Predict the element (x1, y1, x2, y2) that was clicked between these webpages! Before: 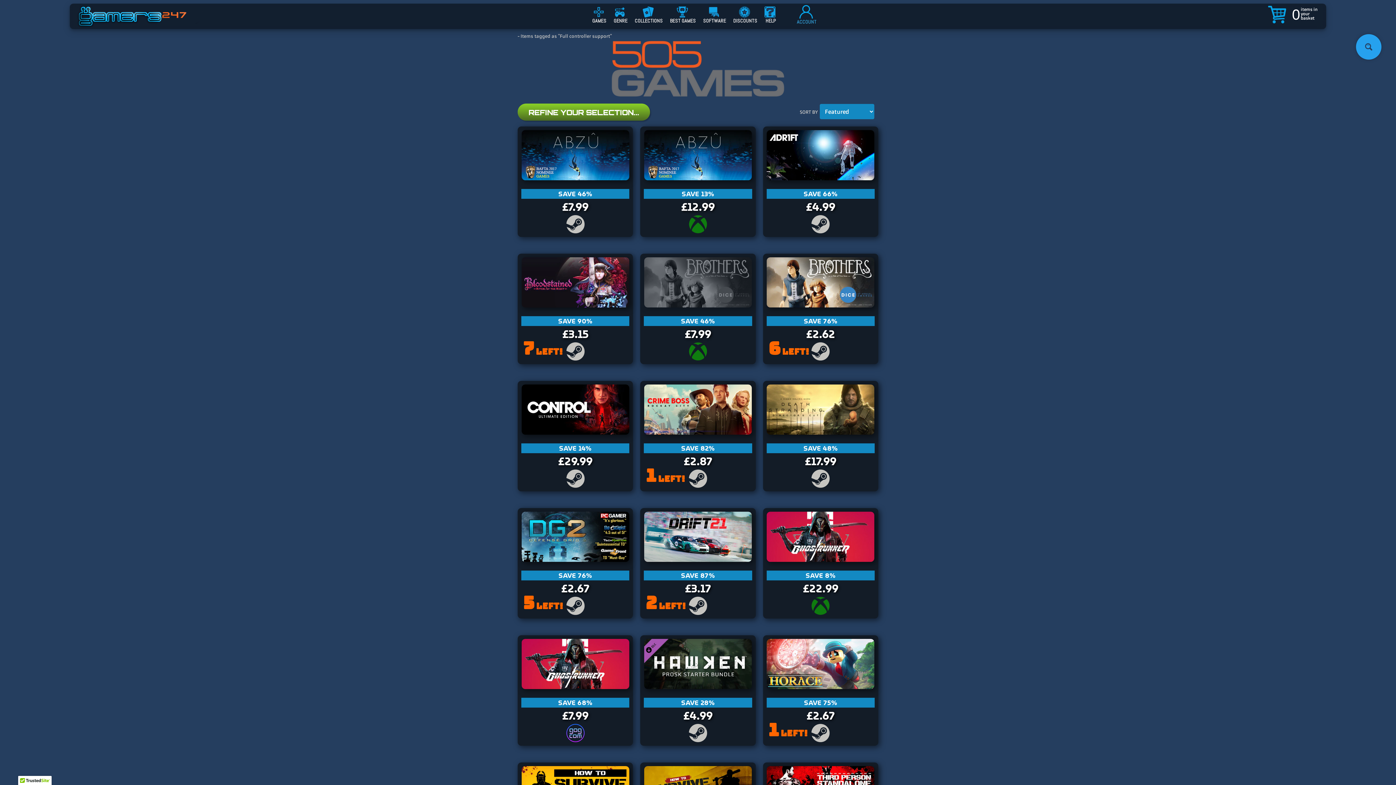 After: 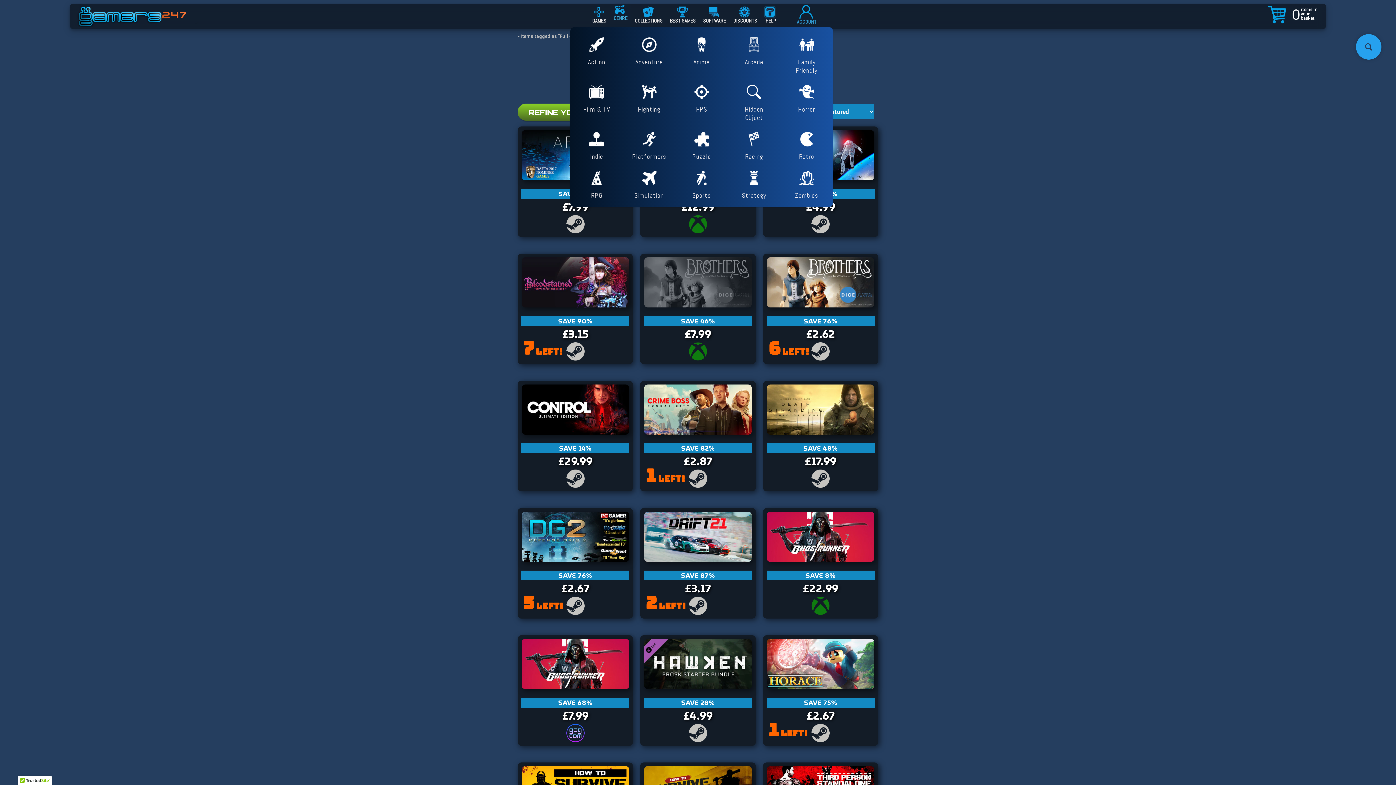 Action: label: GENRE bbox: (610, 5, 631, 27)